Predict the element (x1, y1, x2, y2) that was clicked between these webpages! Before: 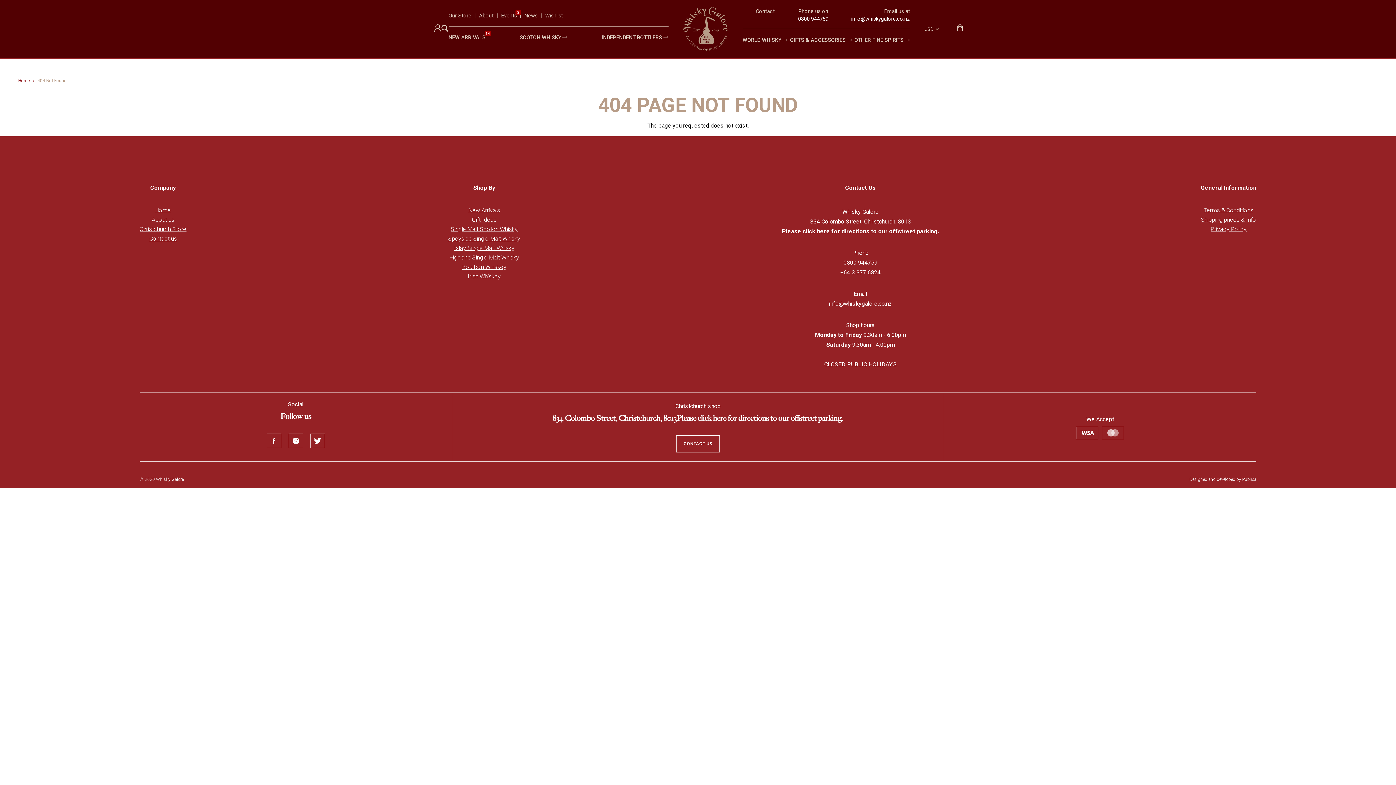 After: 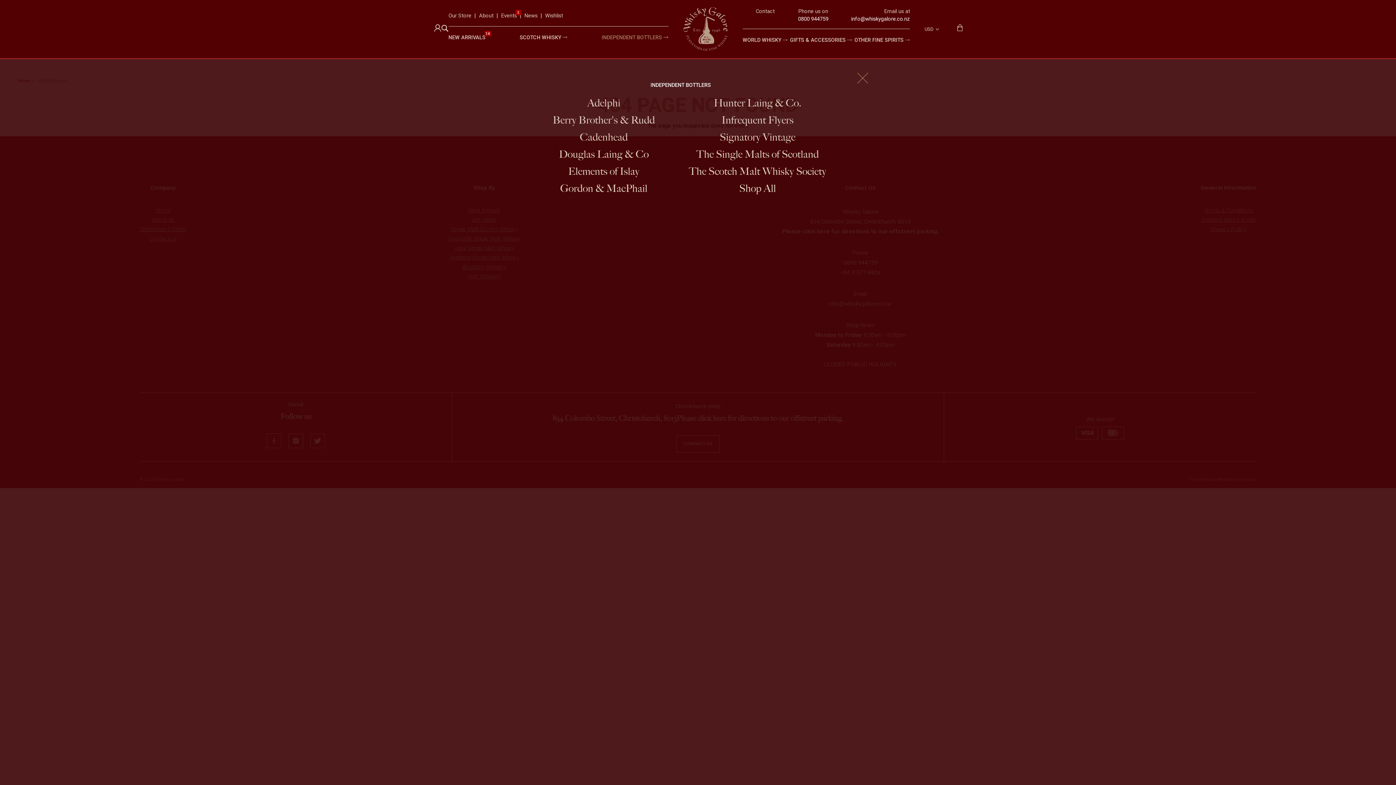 Action: bbox: (601, 34, 668, 40) label: INDEPENDENT BOTTLERS 